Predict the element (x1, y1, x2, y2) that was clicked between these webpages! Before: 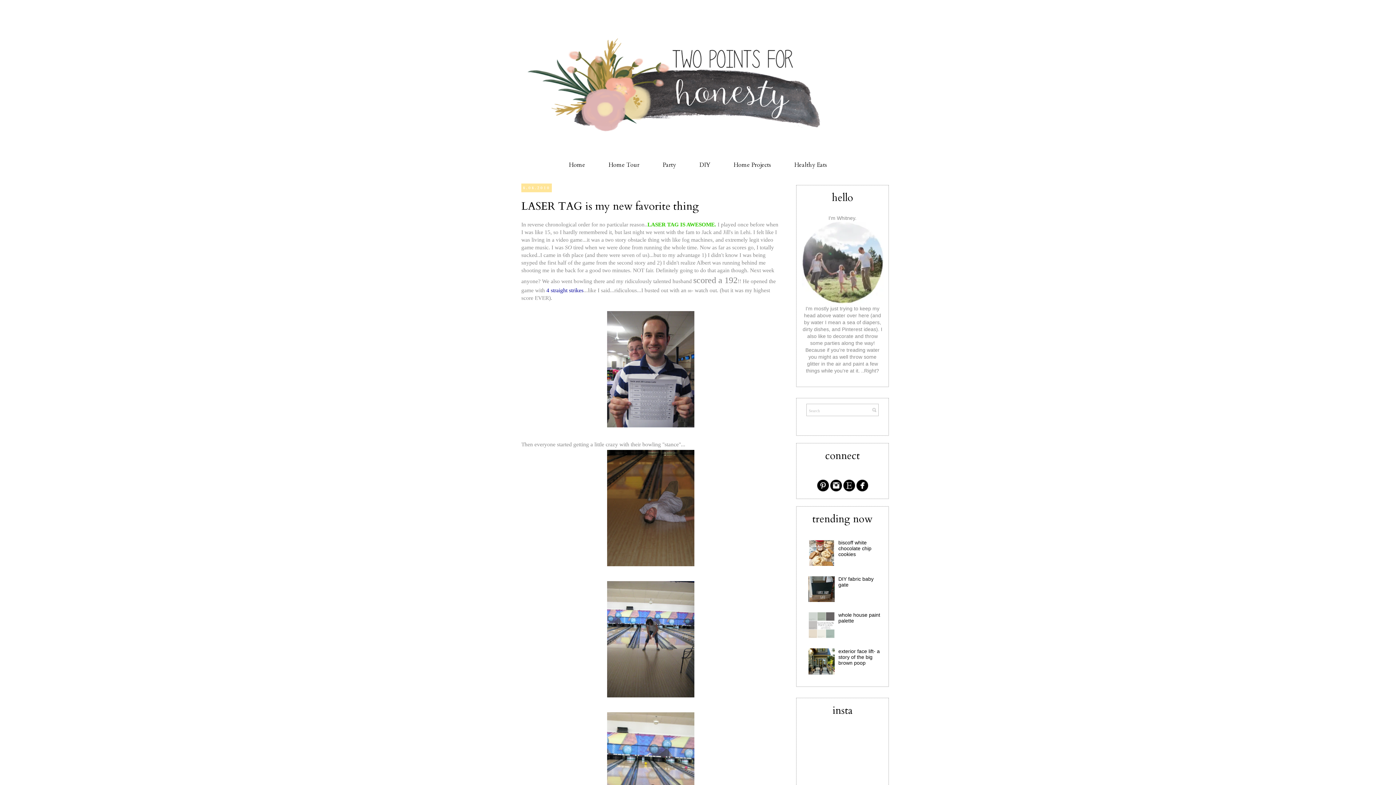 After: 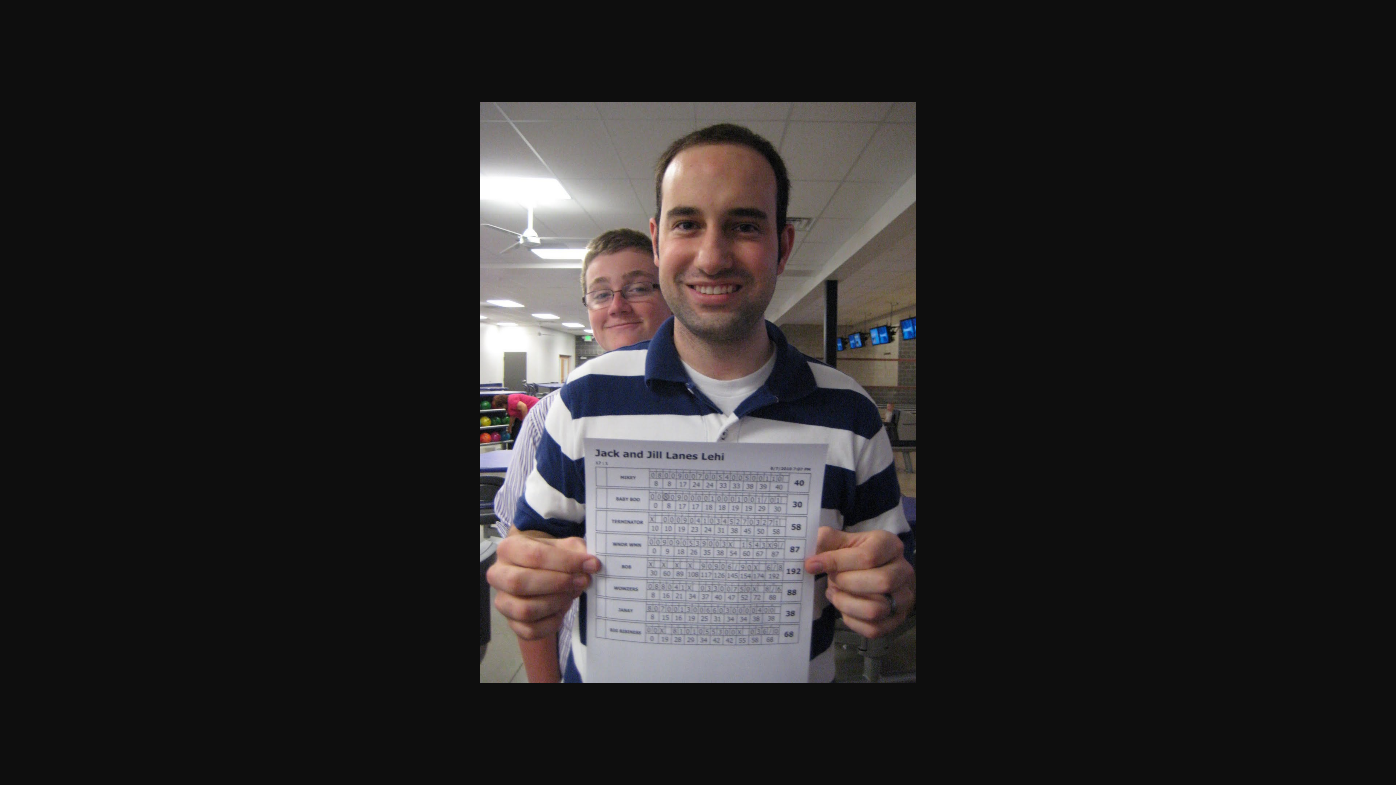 Action: bbox: (521, 309, 780, 429)